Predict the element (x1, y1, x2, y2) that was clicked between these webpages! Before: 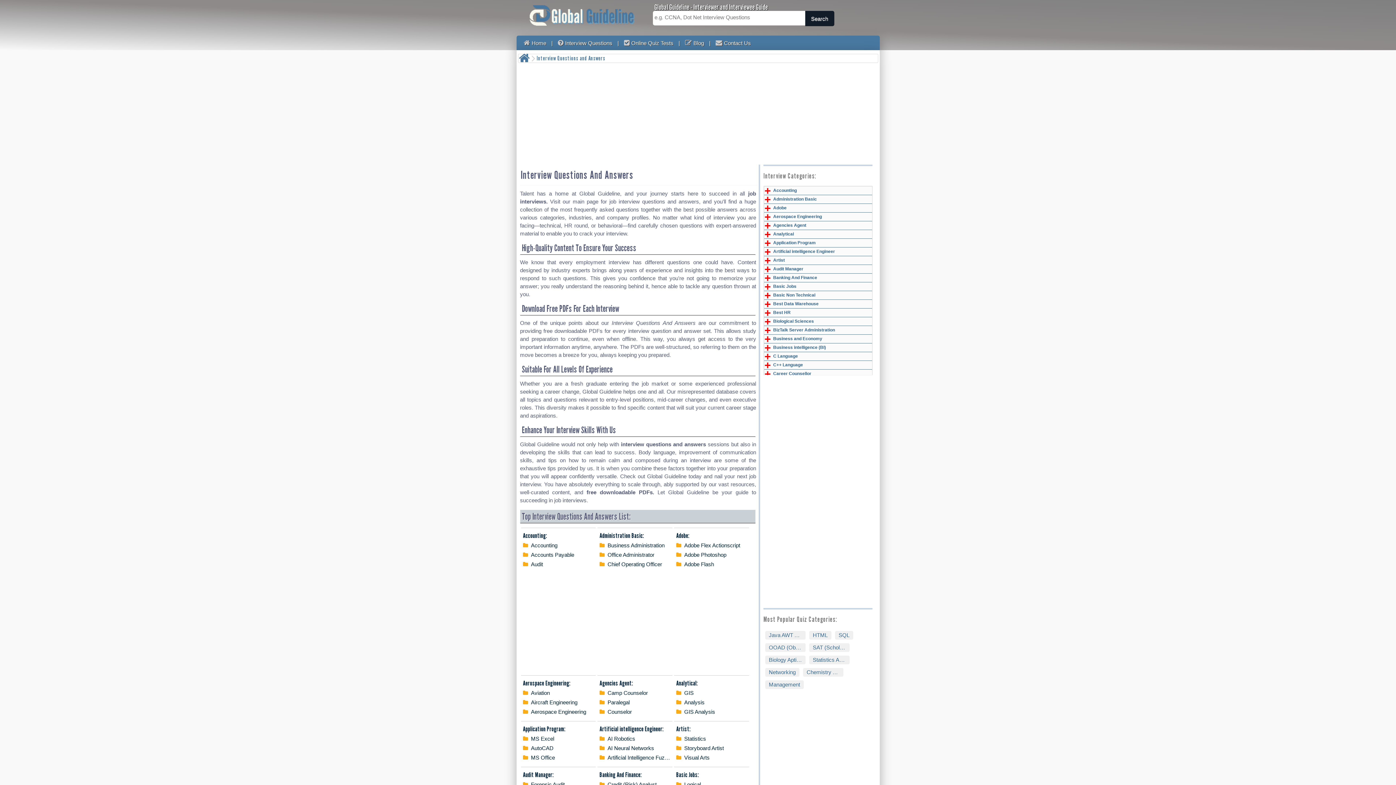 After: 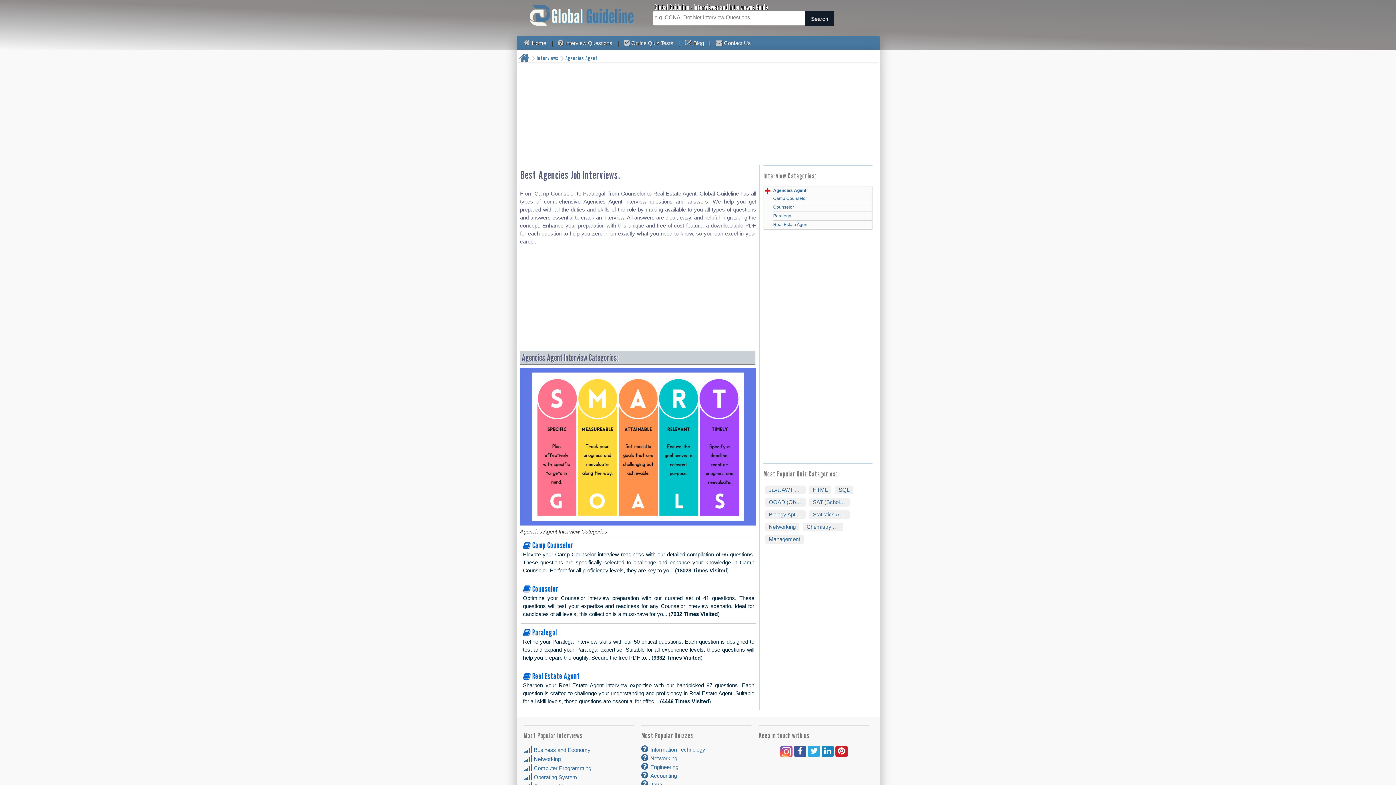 Action: bbox: (599, 679, 670, 688) label: Agencies Agent: